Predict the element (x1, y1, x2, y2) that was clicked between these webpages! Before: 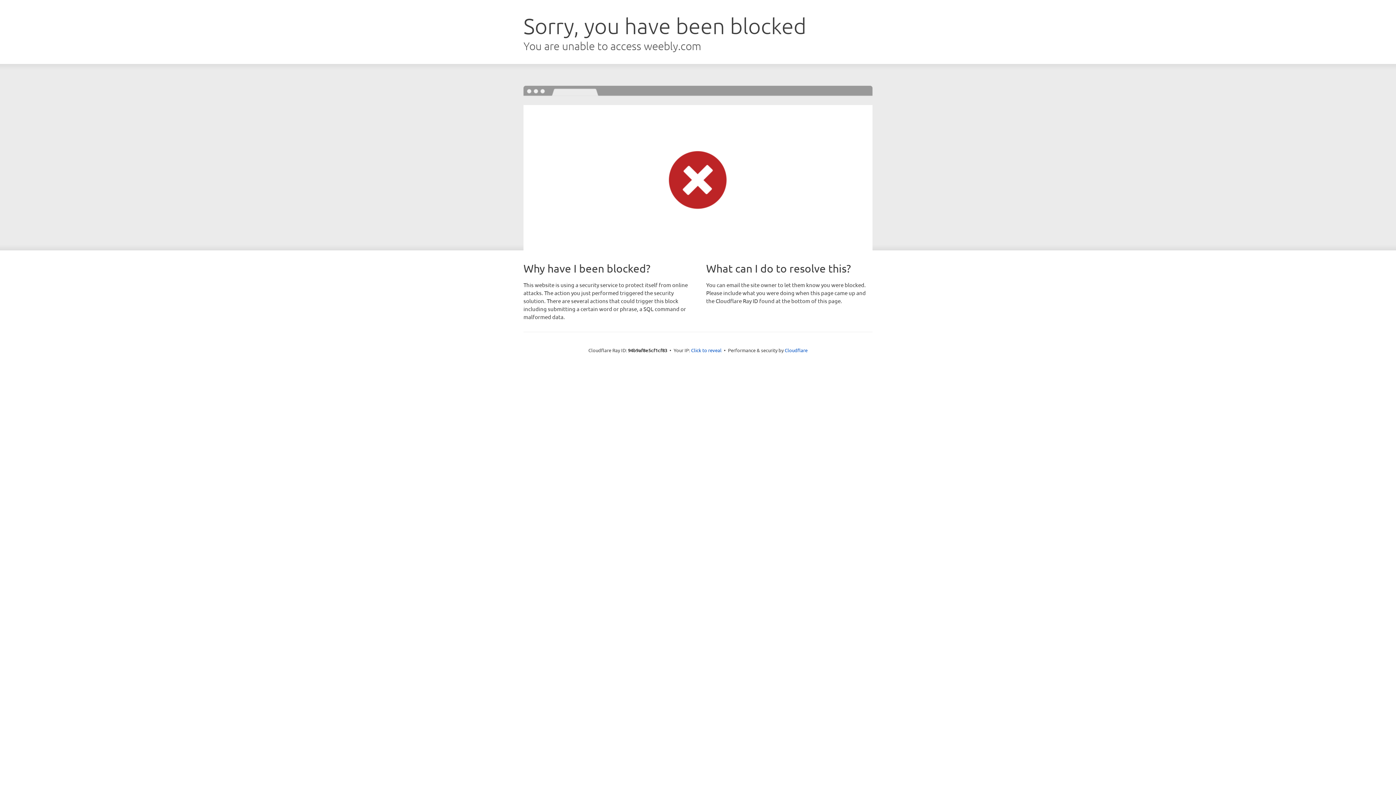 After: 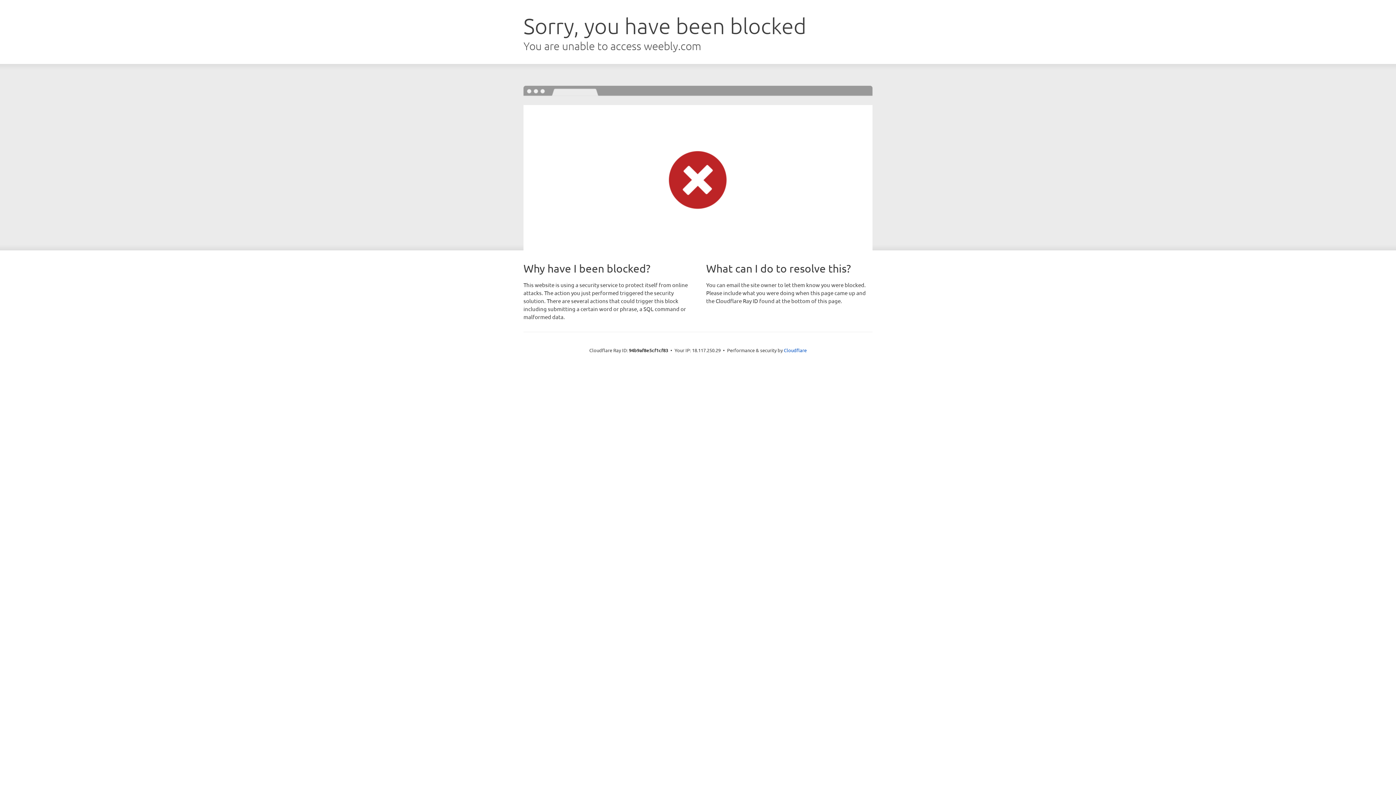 Action: label: Click to reveal bbox: (691, 346, 721, 353)